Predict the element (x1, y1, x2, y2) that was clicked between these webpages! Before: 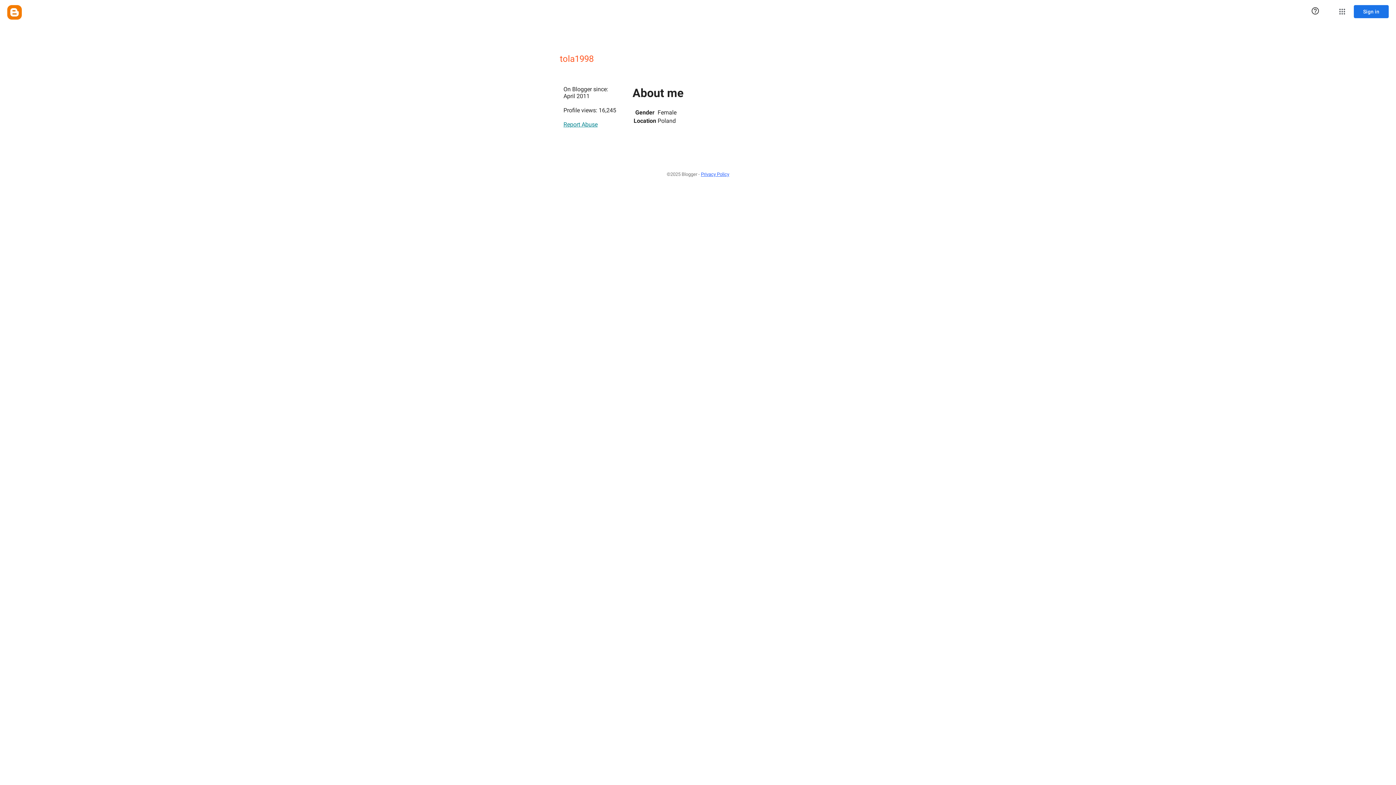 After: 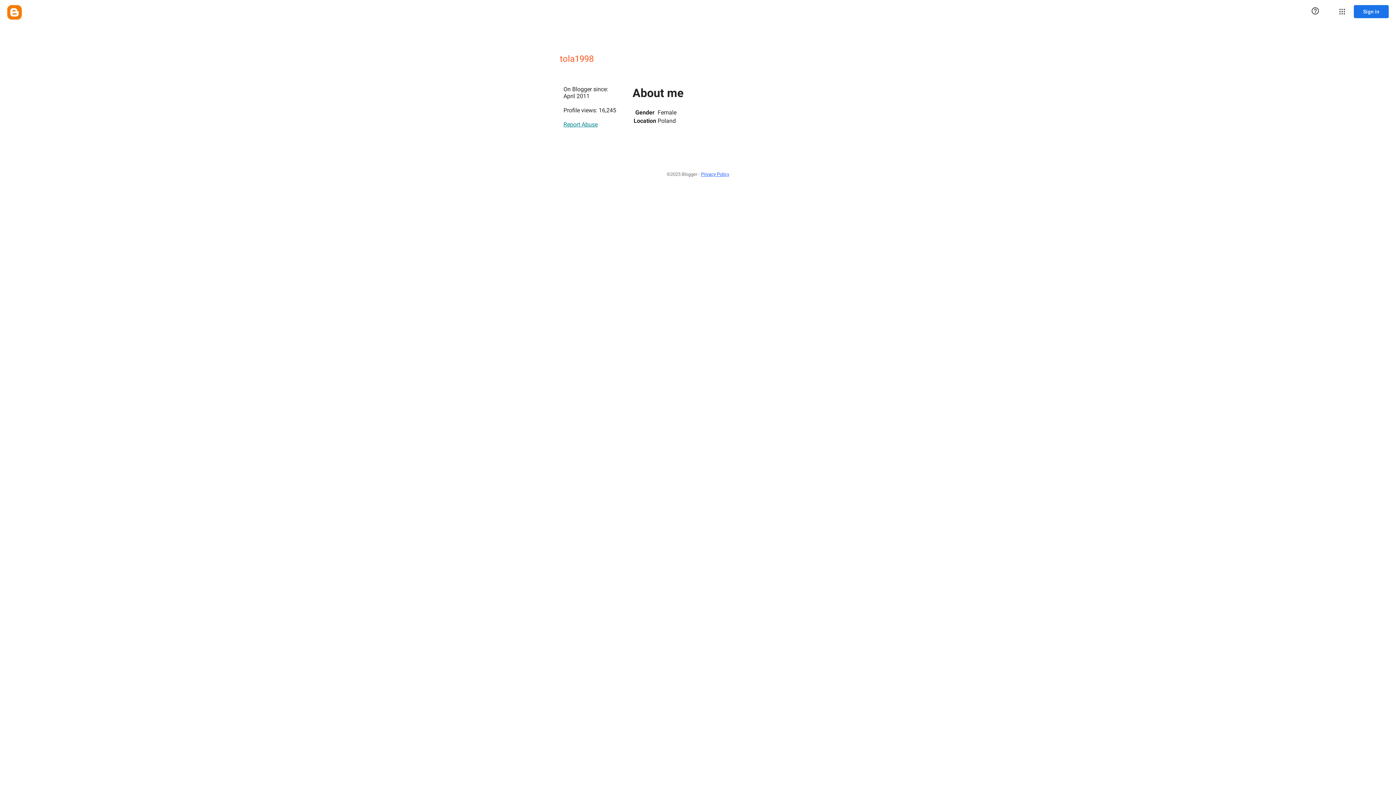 Action: bbox: (563, 117, 597, 131) label: Report Abuse